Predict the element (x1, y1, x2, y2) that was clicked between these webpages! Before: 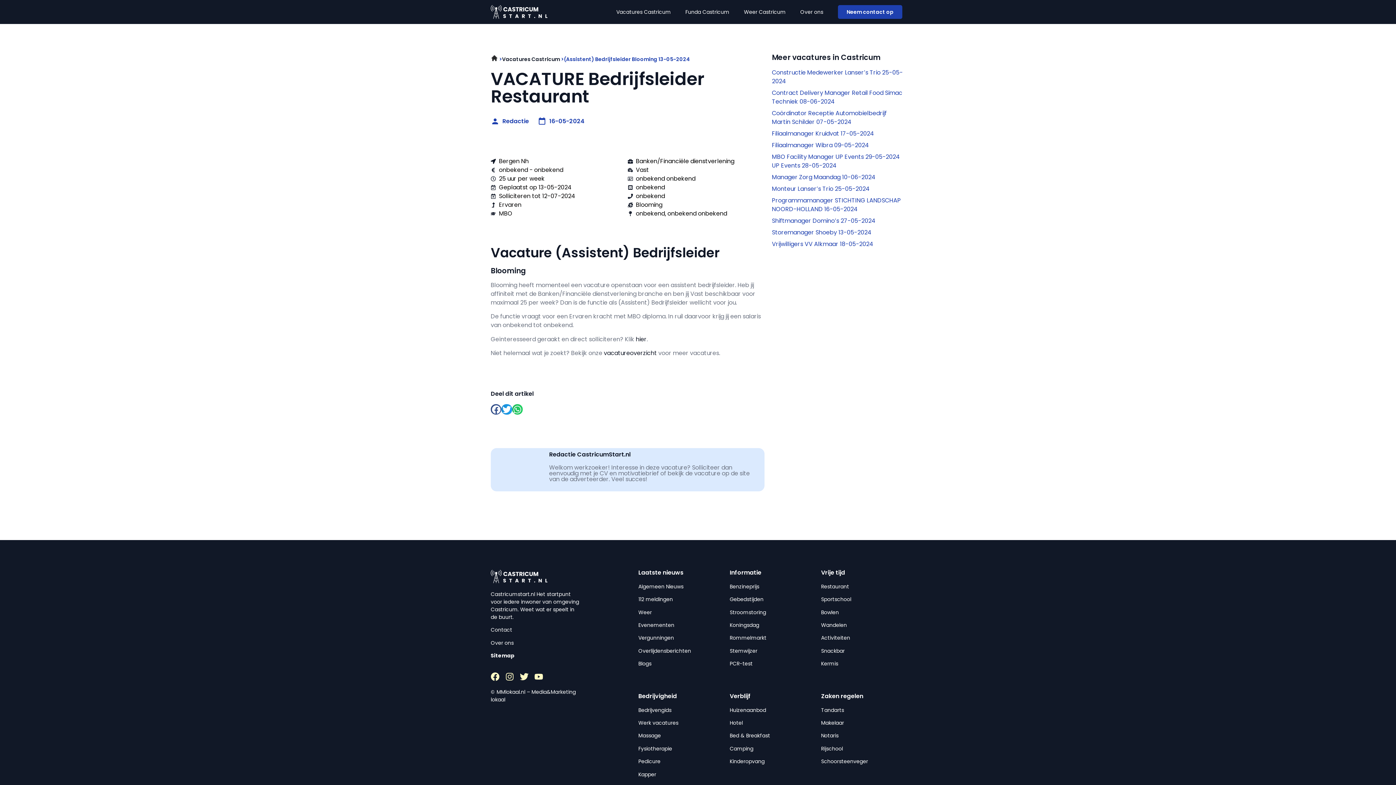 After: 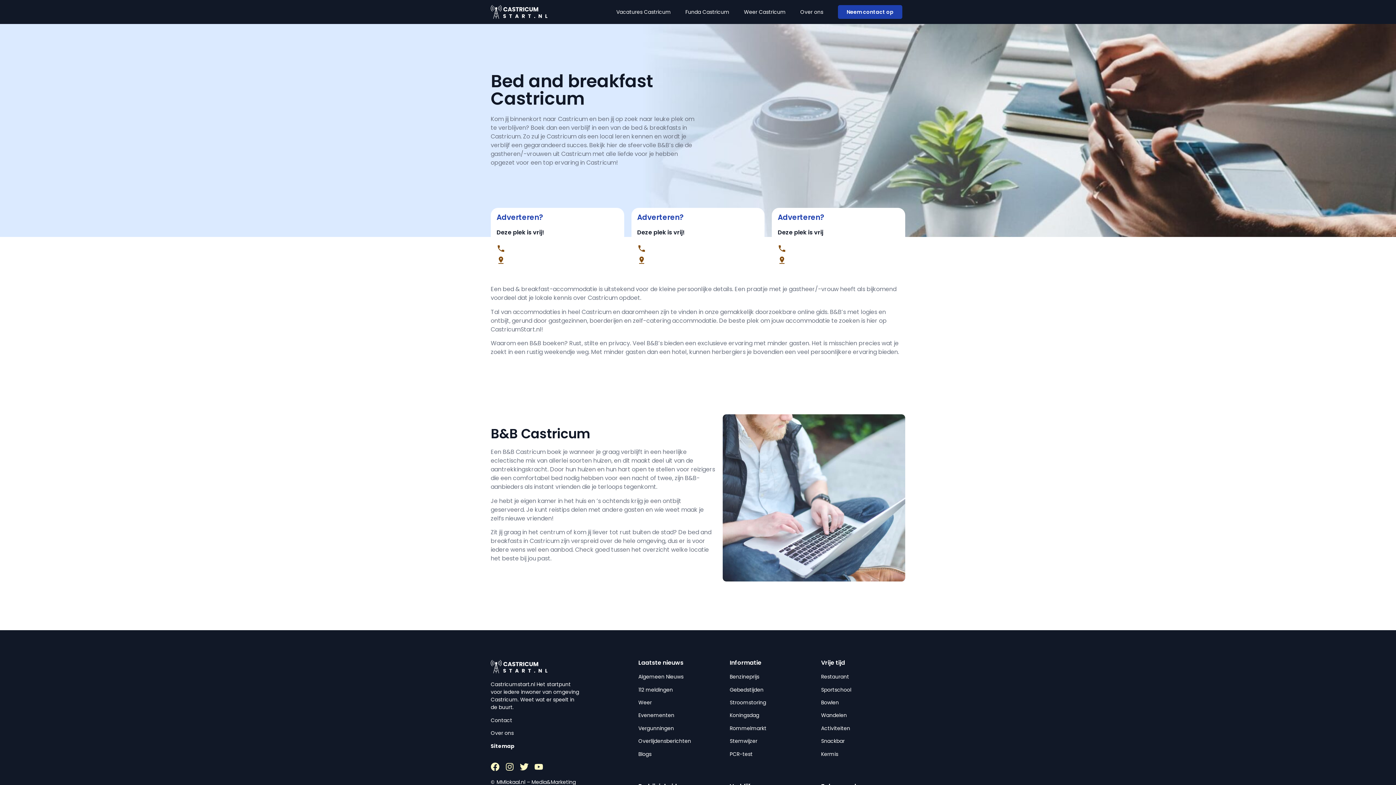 Action: bbox: (729, 732, 770, 739) label: Bed & Breakfast